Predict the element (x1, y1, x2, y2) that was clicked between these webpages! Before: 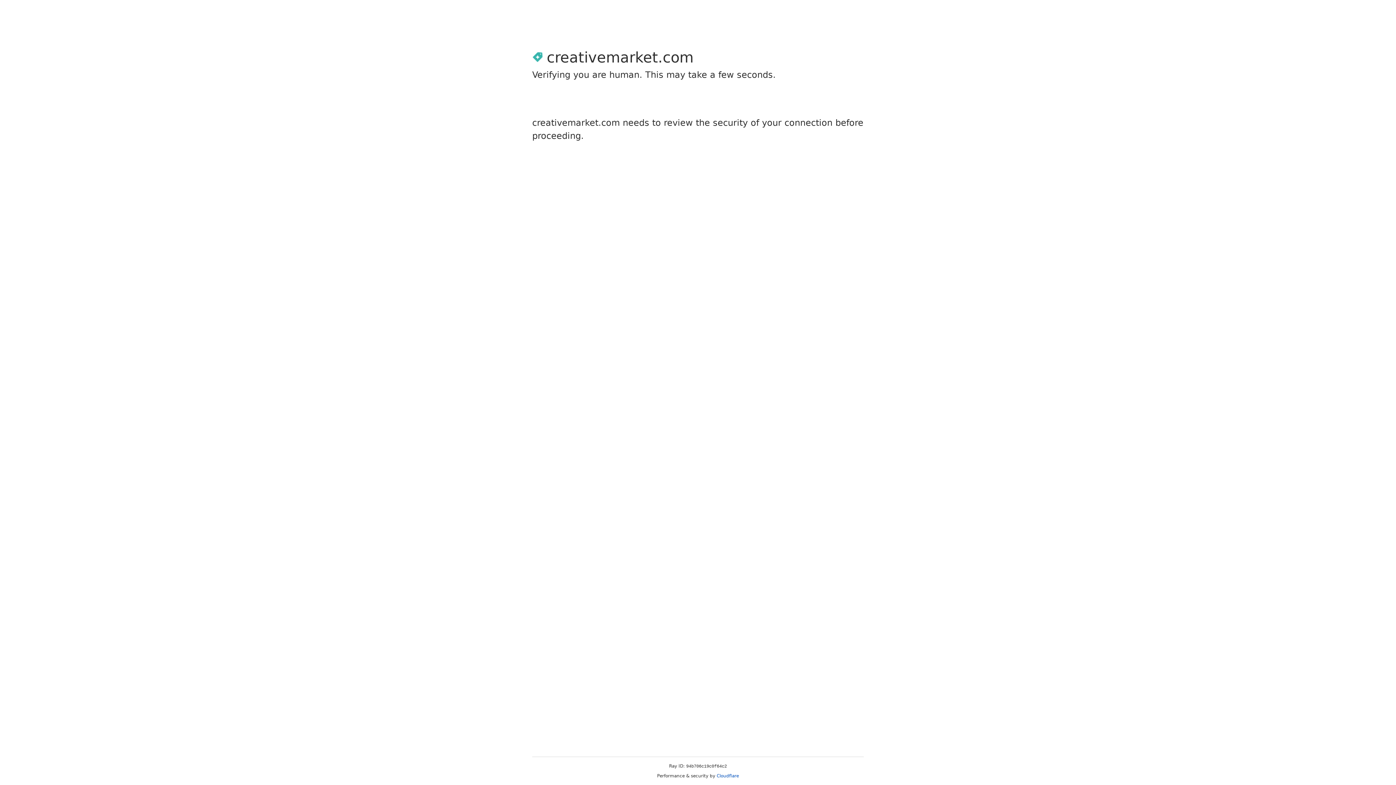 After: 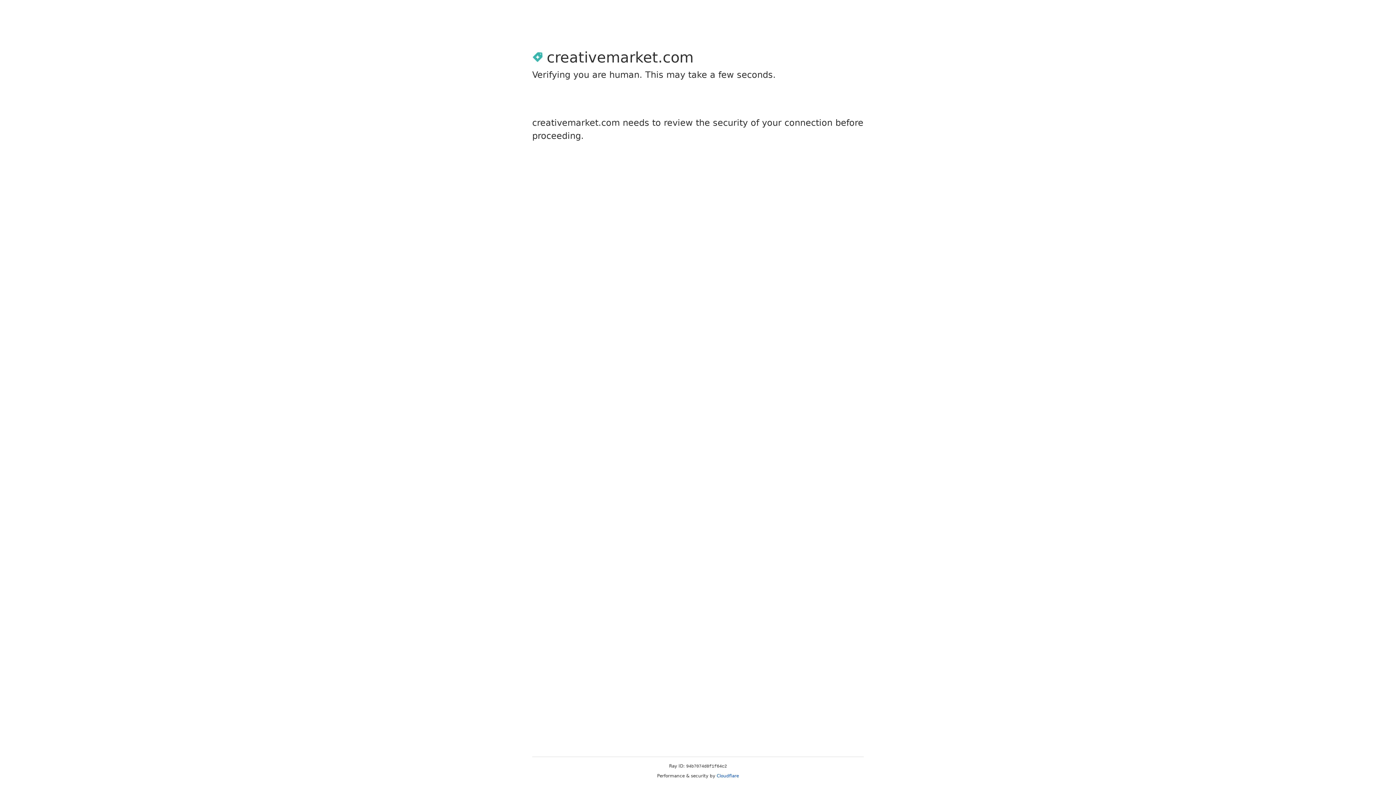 Action: bbox: (716, 773, 739, 778) label: Cloudflare